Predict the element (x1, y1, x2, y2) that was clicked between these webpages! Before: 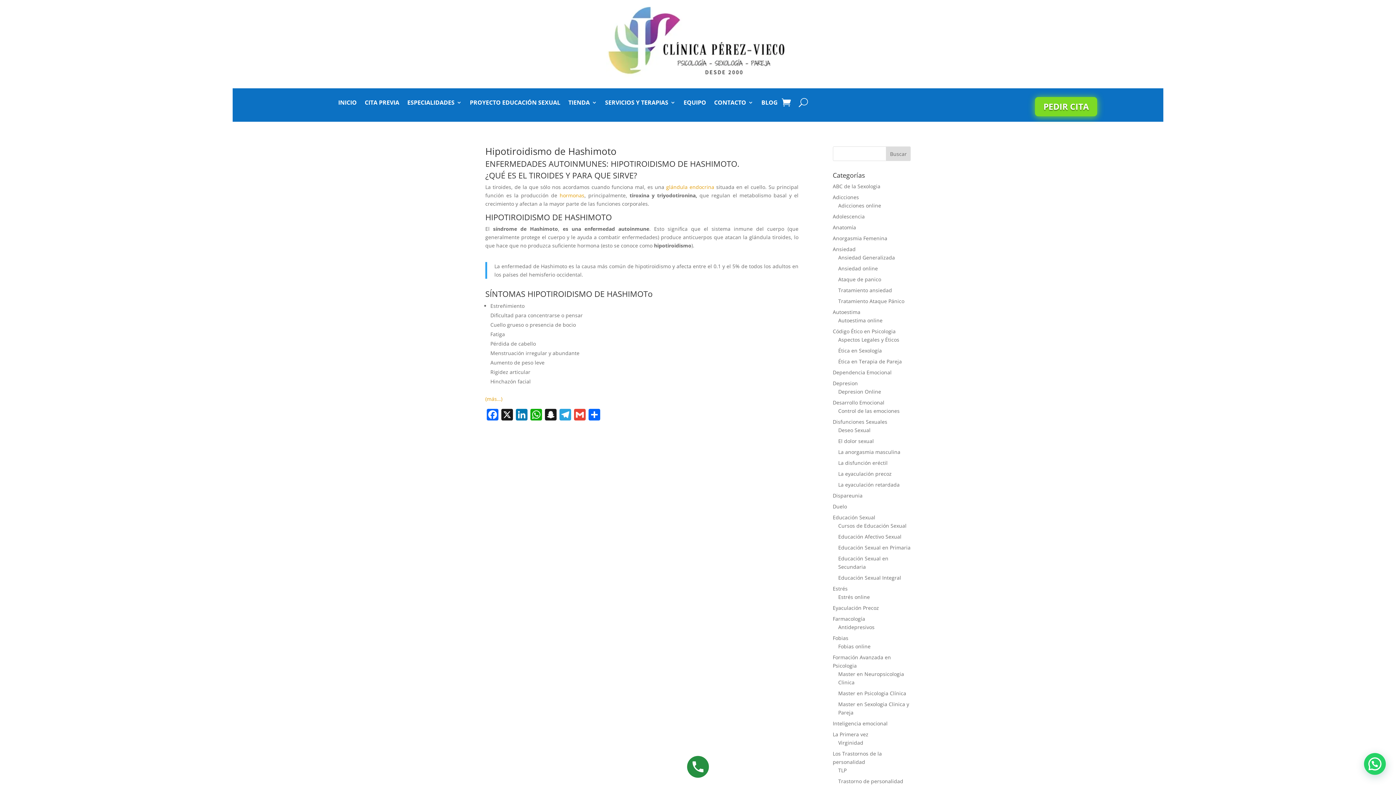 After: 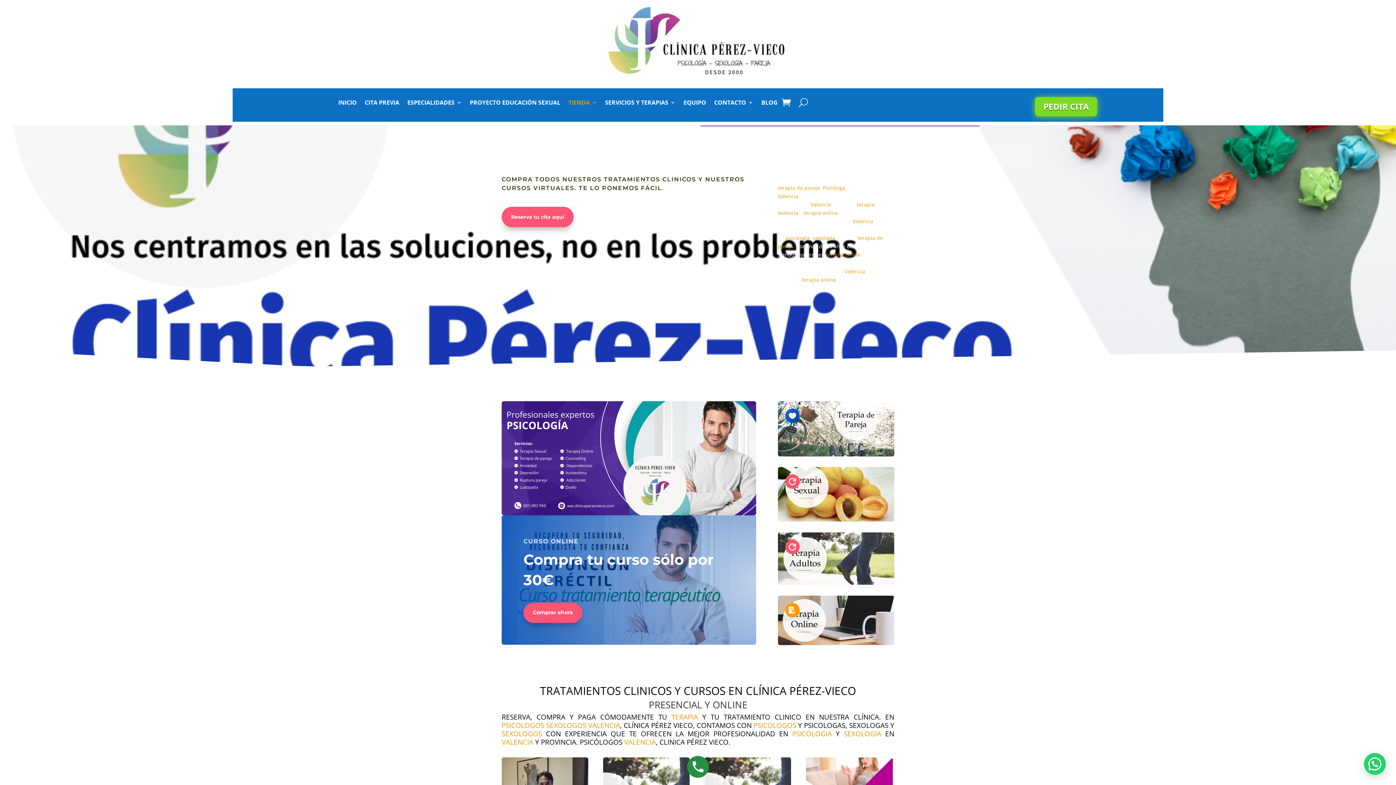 Action: bbox: (568, 100, 597, 108) label: TIENDA